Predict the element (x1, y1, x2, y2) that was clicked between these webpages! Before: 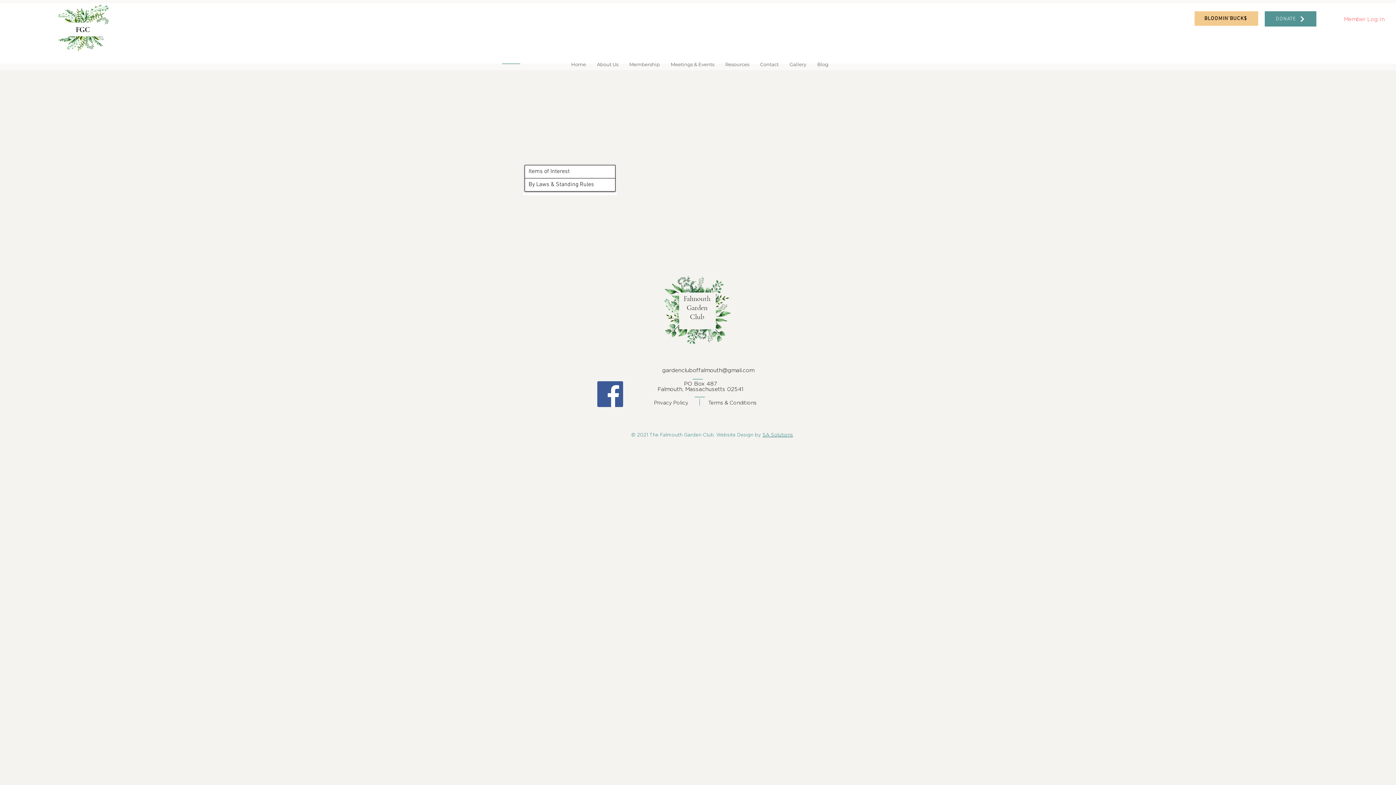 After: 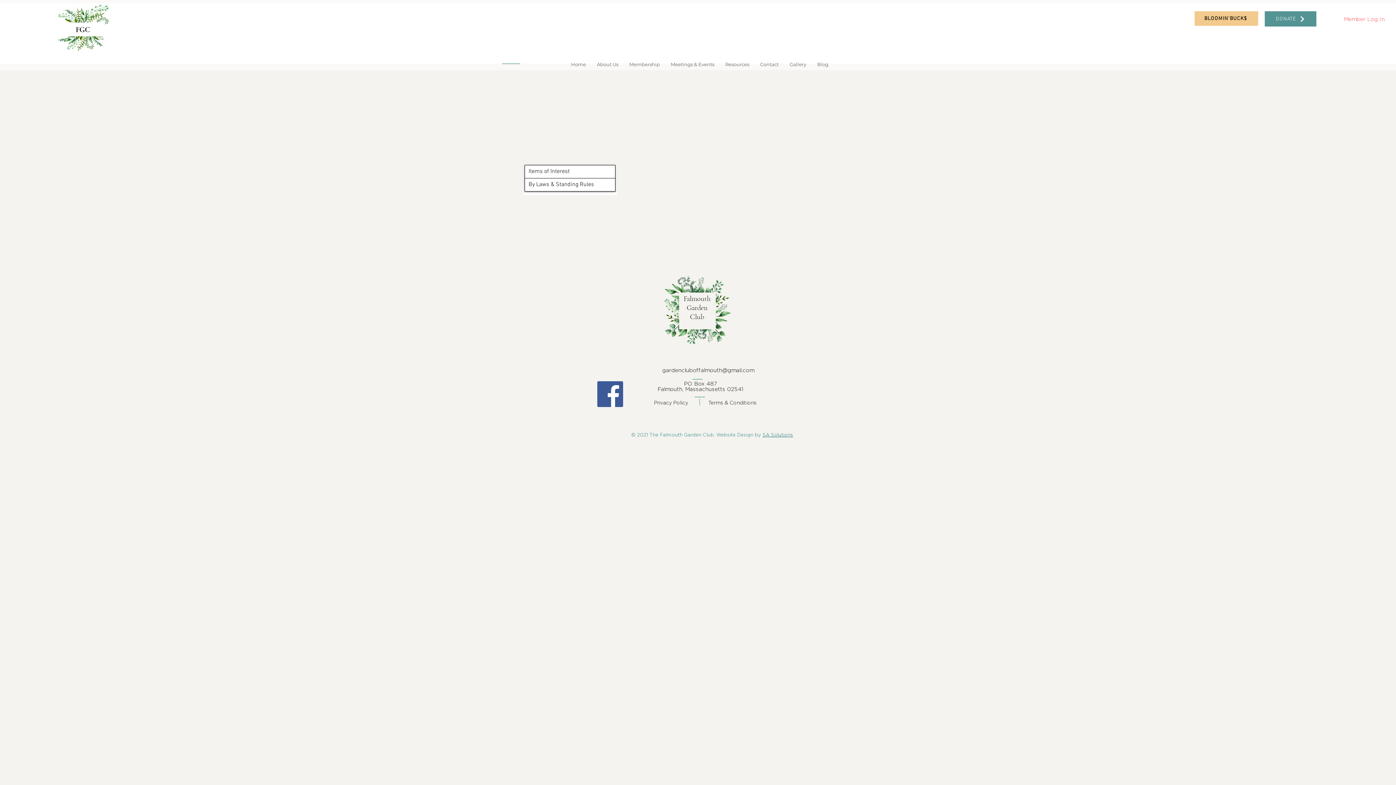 Action: label: SA Solutions bbox: (762, 432, 793, 437)